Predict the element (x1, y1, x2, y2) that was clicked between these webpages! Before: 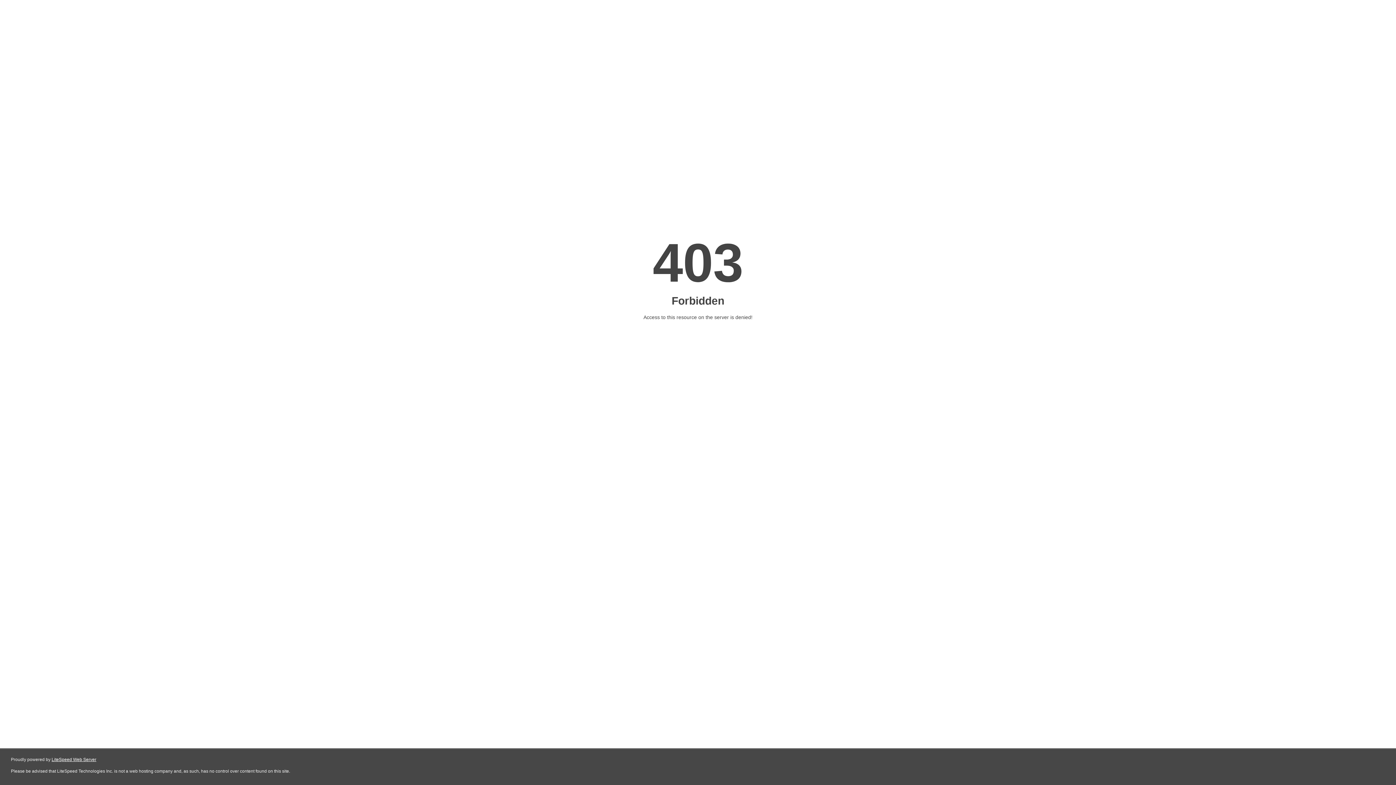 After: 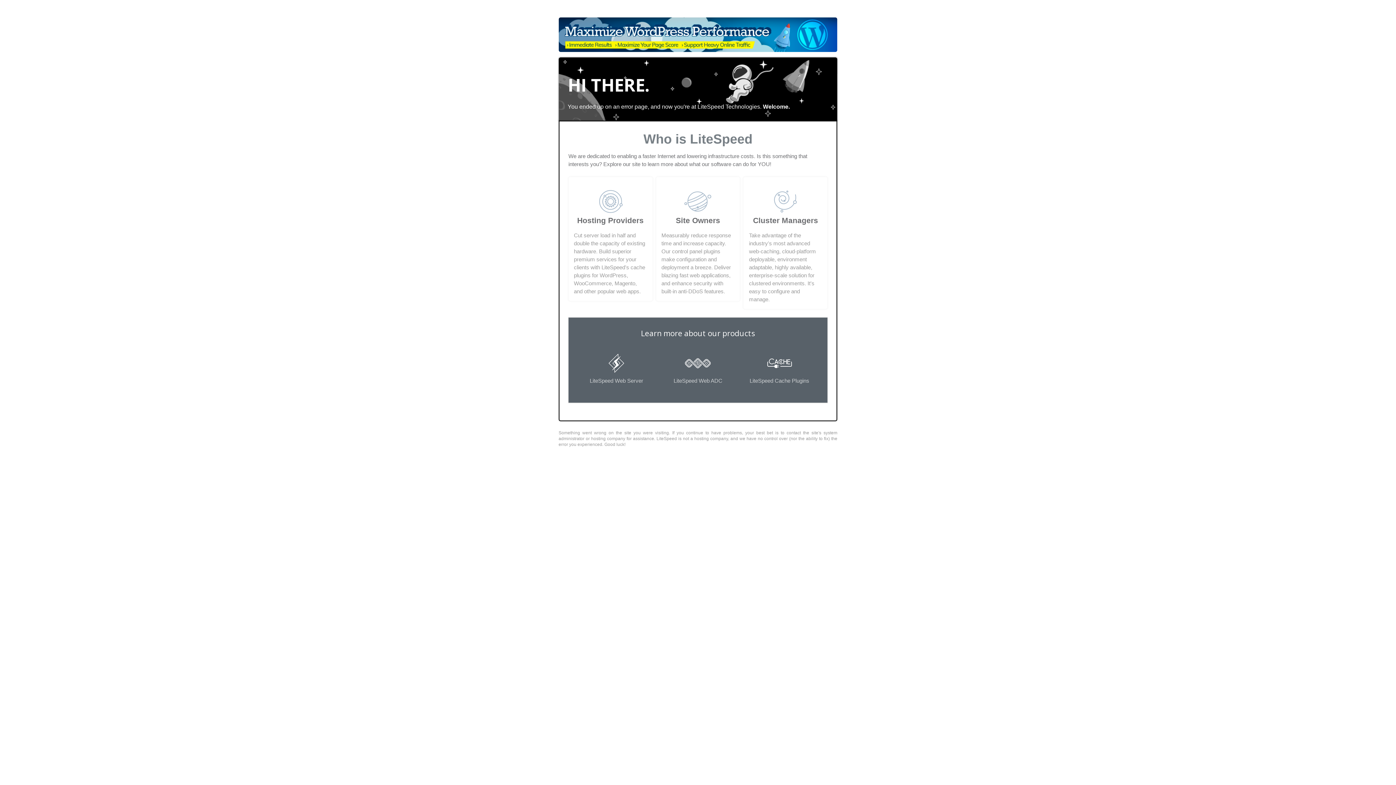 Action: label: LiteSpeed Web Server bbox: (51, 757, 96, 762)